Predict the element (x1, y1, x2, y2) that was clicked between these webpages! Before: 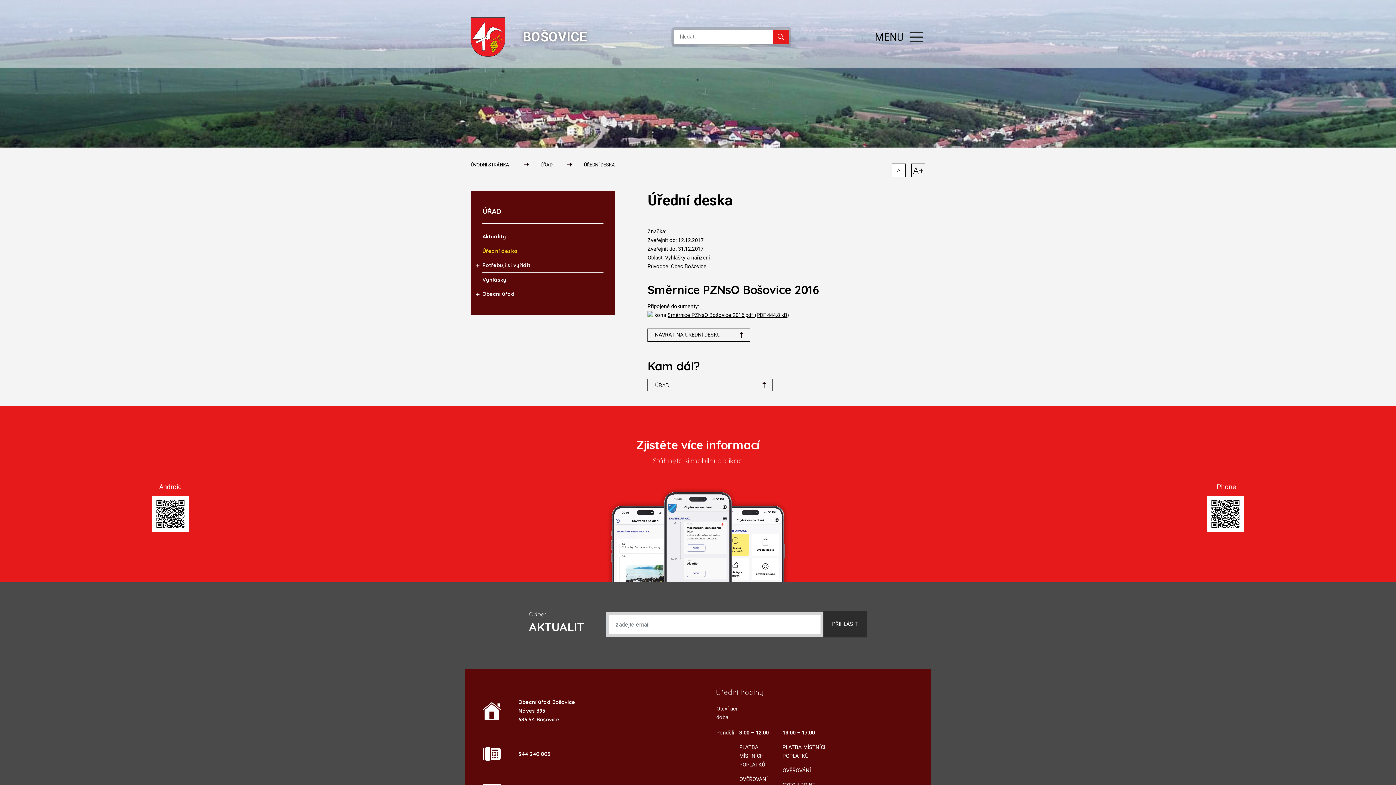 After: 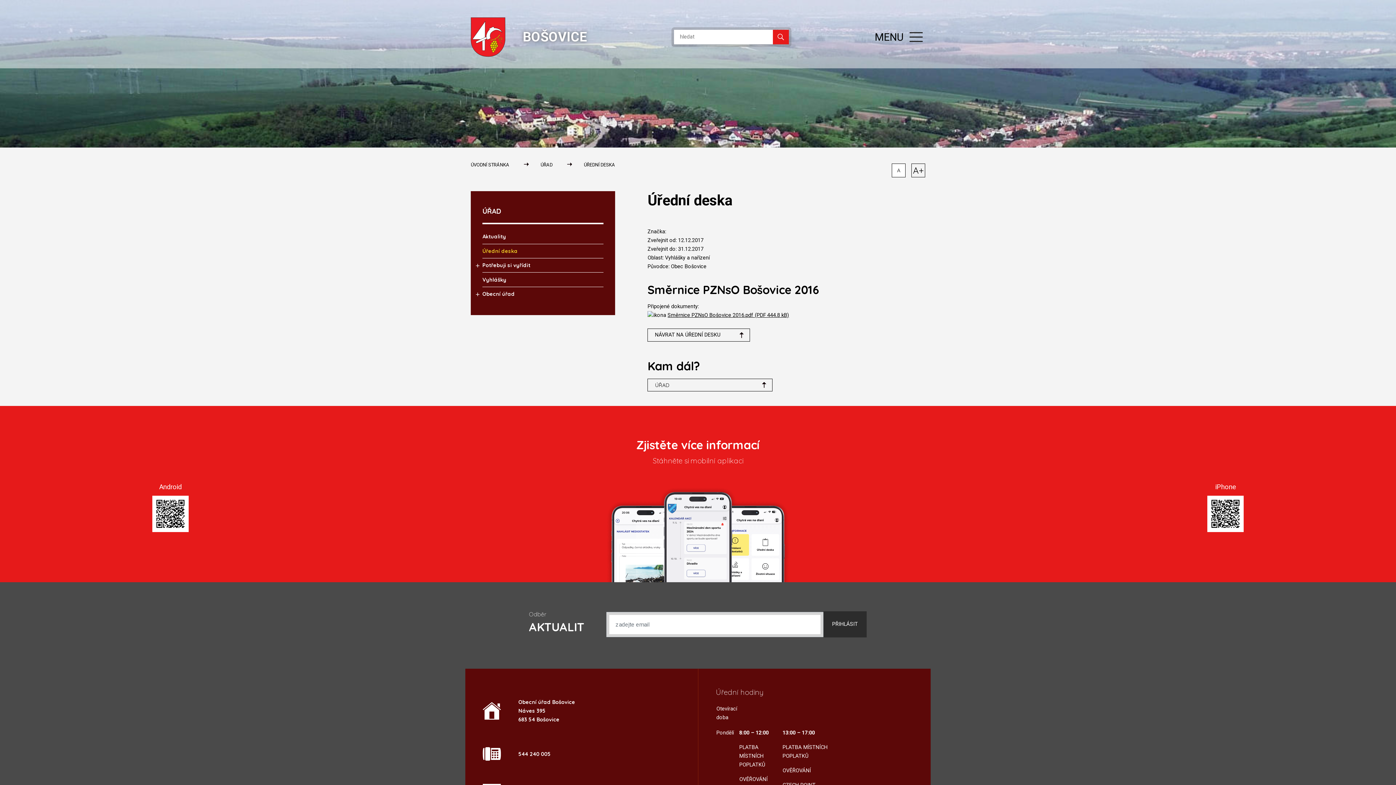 Action: label: A bbox: (892, 163, 905, 177)